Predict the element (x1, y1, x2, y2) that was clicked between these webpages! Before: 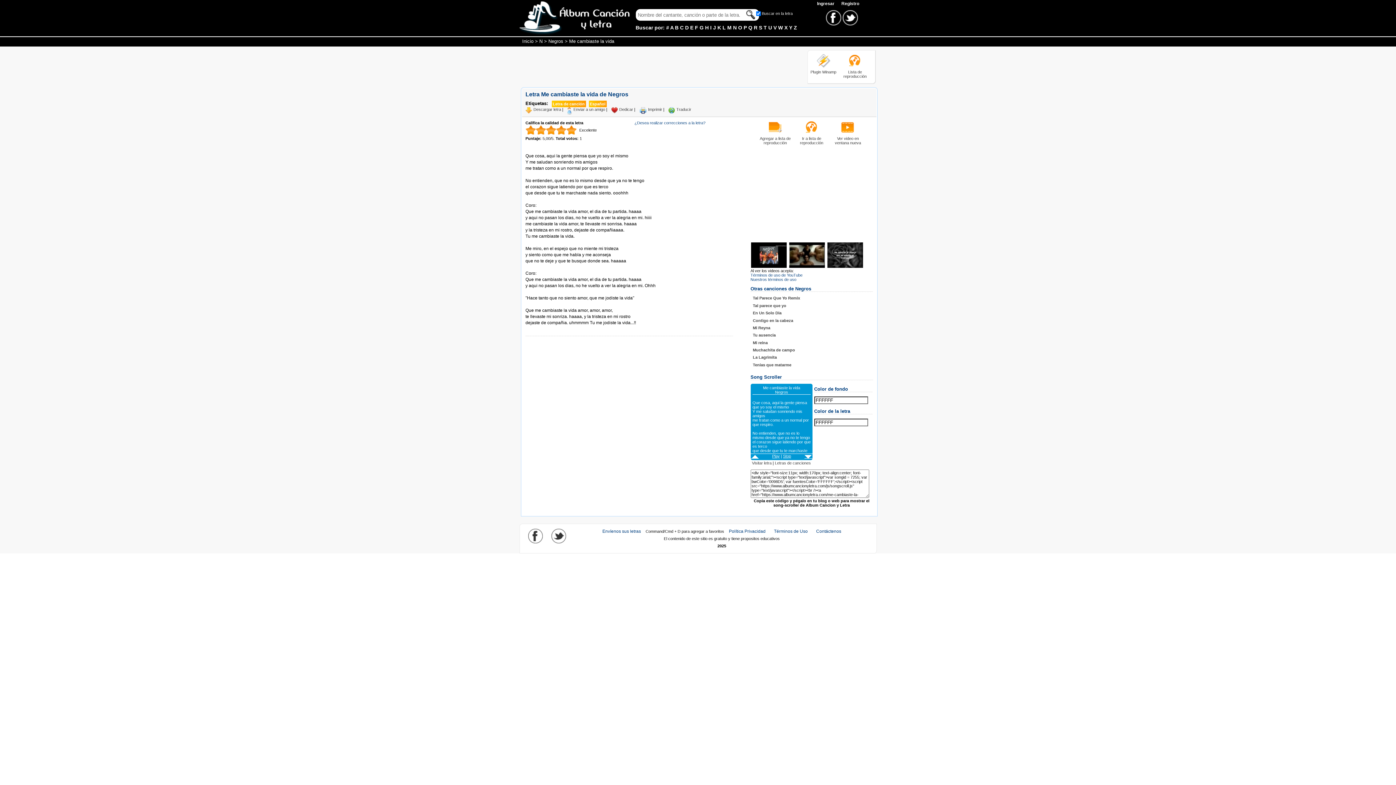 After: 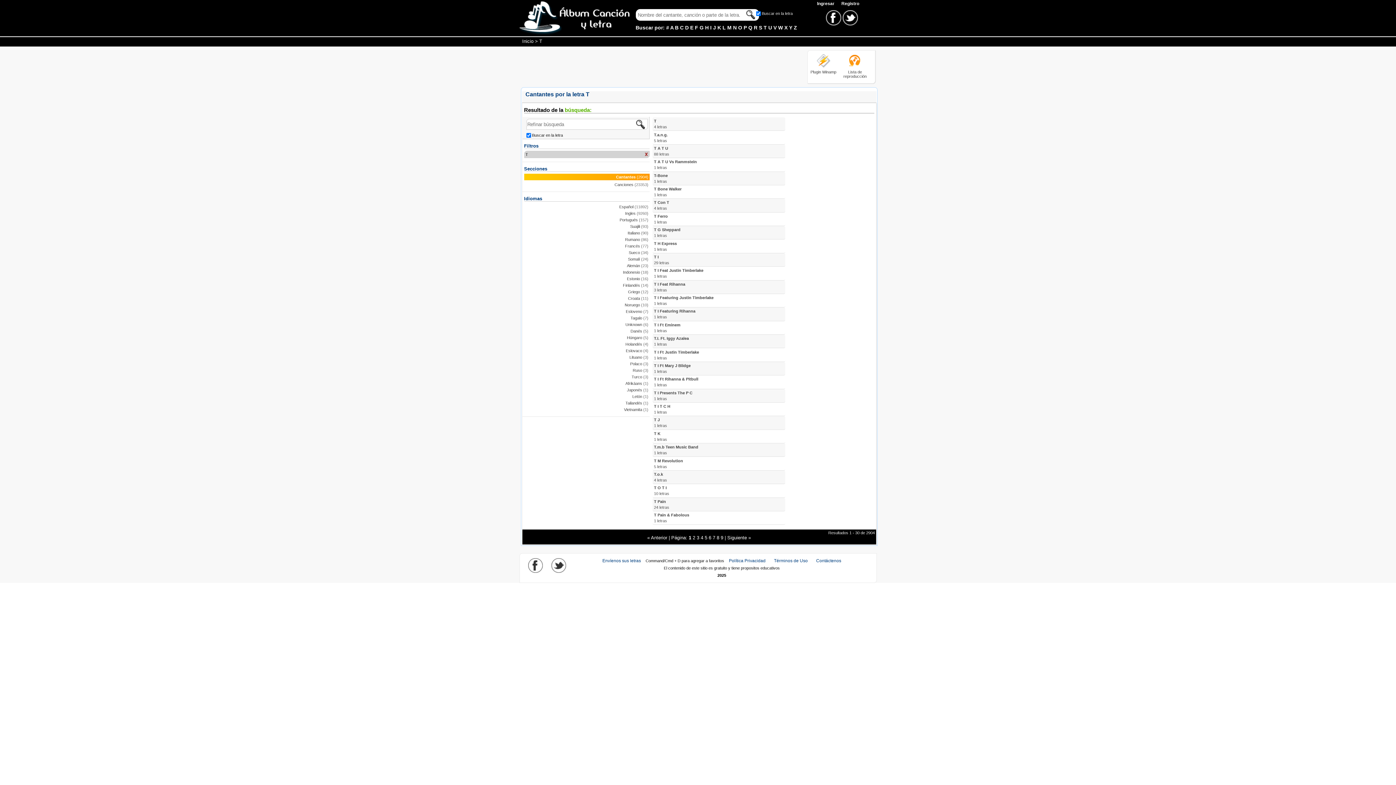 Action: label: T bbox: (763, 24, 767, 30)